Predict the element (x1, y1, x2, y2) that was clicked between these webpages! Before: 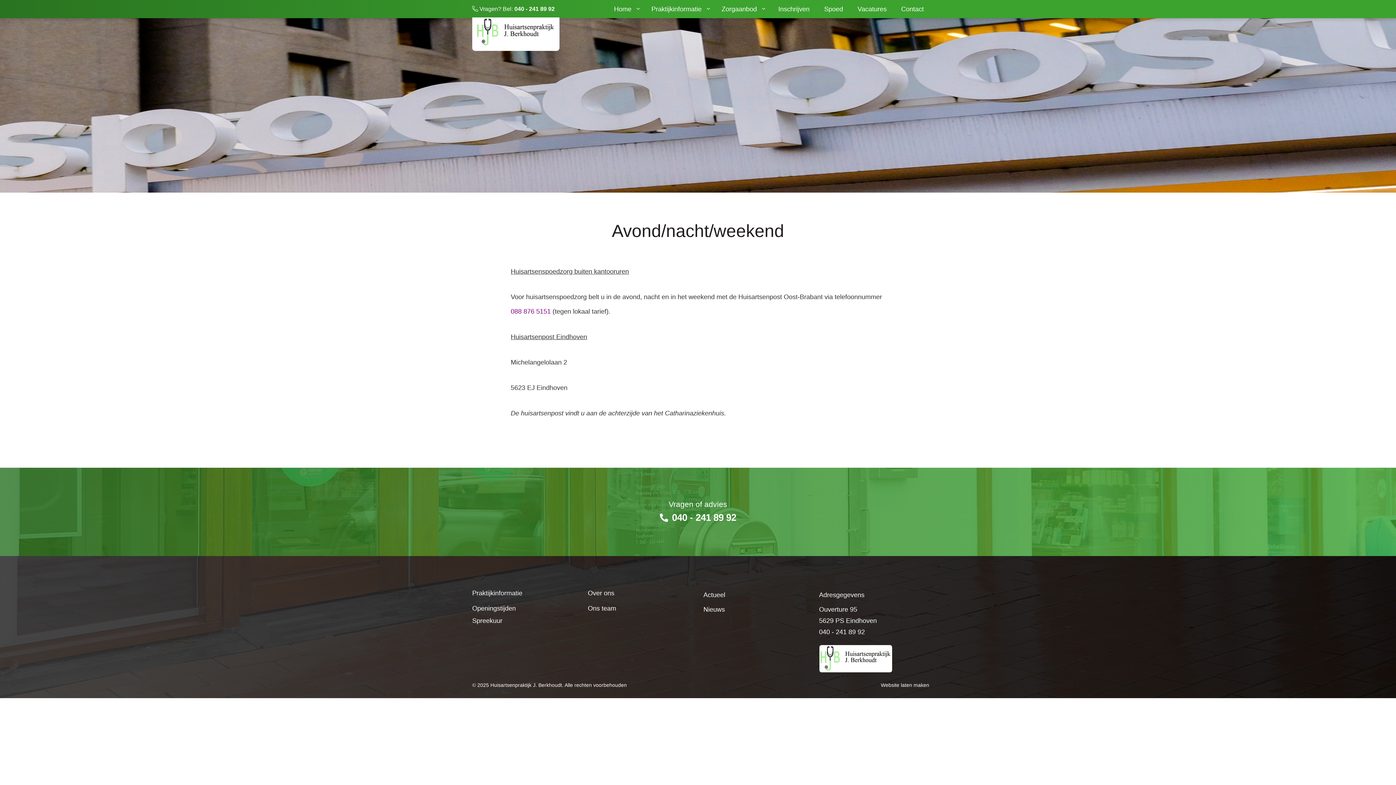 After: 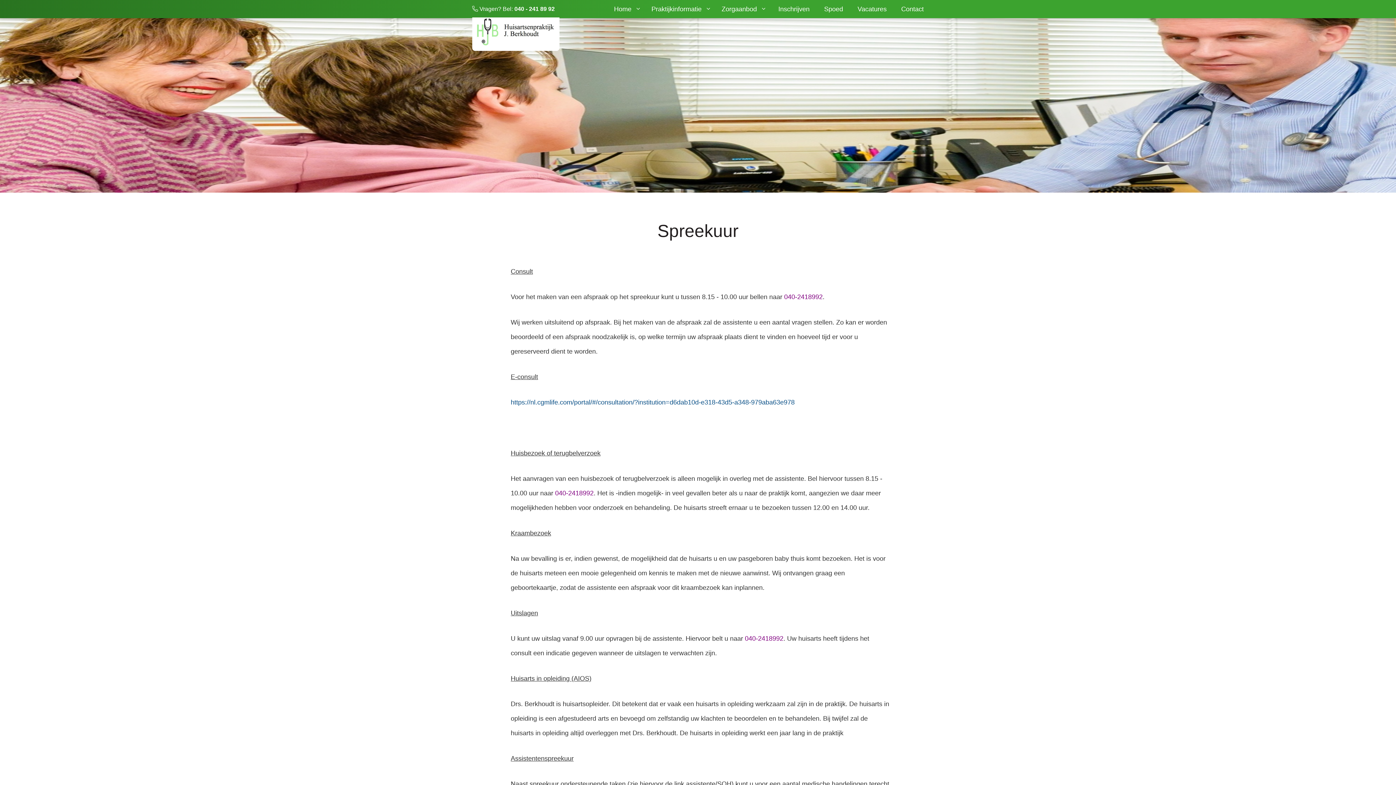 Action: label: Spreekuur bbox: (472, 617, 502, 624)